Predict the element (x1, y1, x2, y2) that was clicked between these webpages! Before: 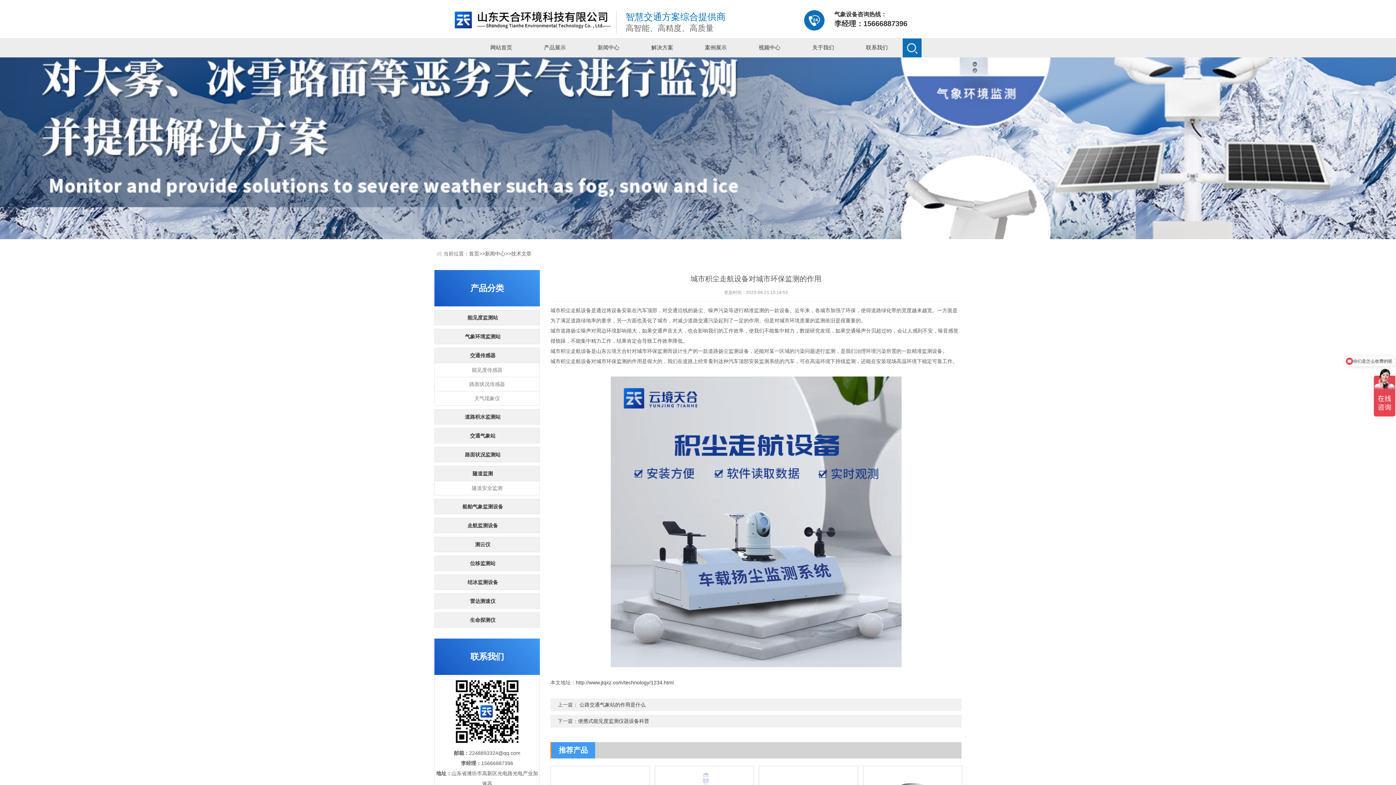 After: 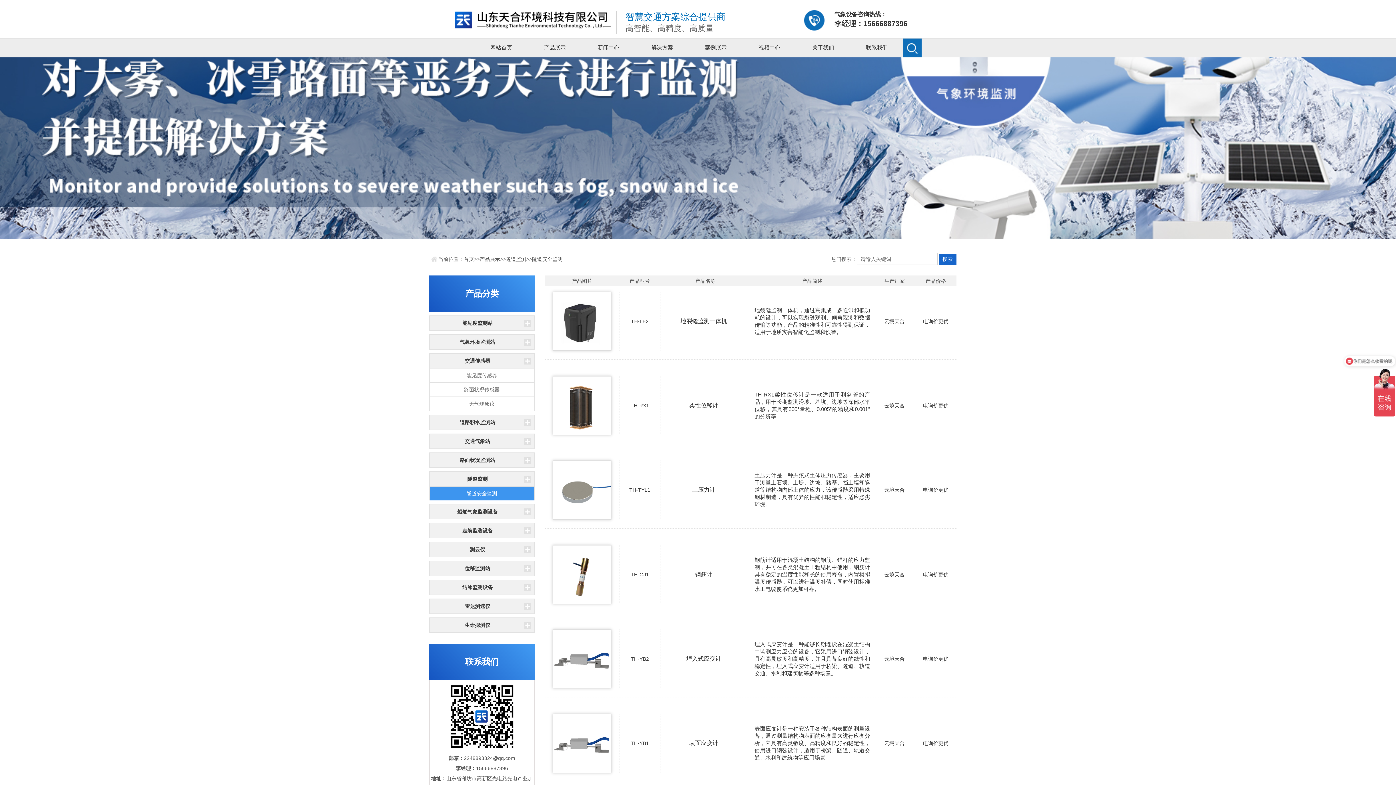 Action: bbox: (434, 481, 539, 495) label: 隧道安全监测